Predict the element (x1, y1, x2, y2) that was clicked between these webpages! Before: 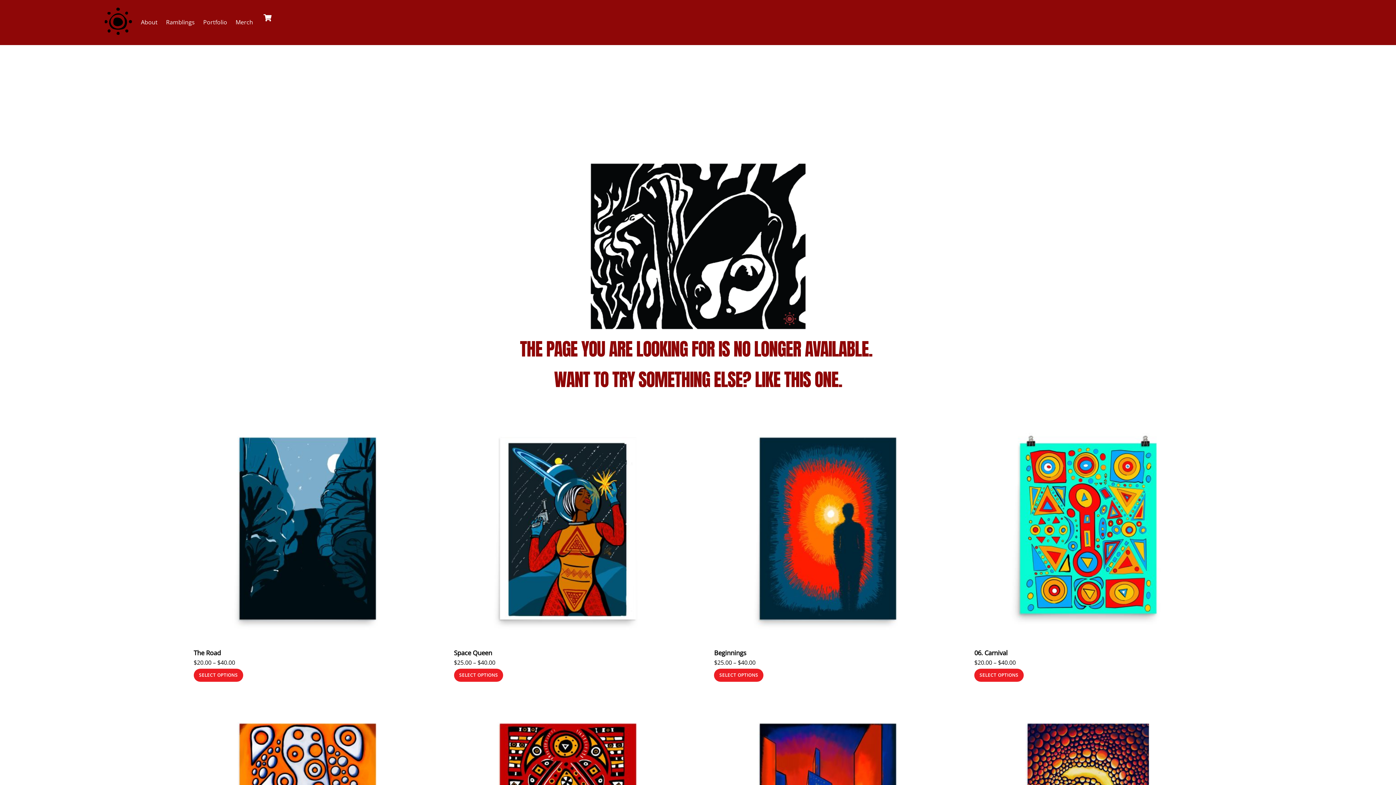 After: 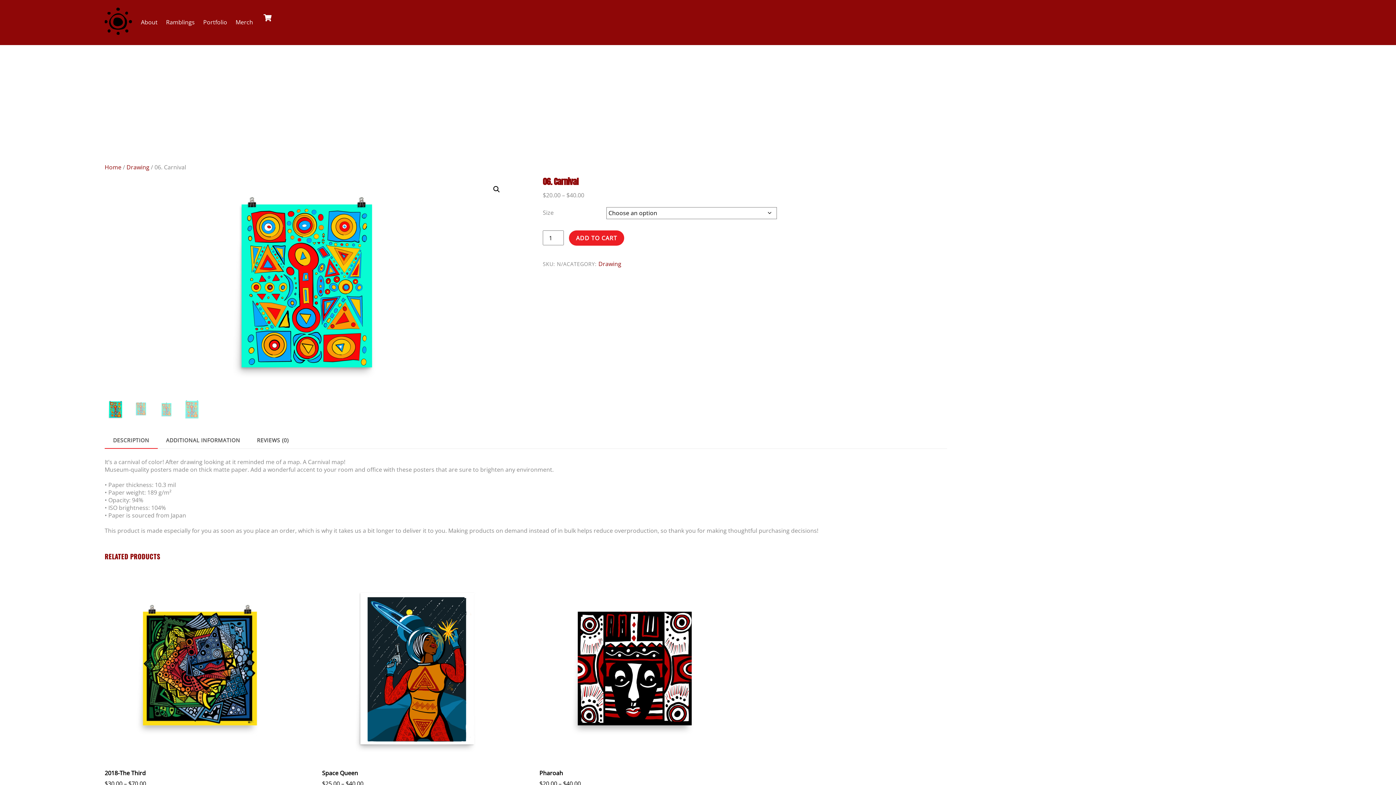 Action: bbox: (974, 414, 1202, 642)